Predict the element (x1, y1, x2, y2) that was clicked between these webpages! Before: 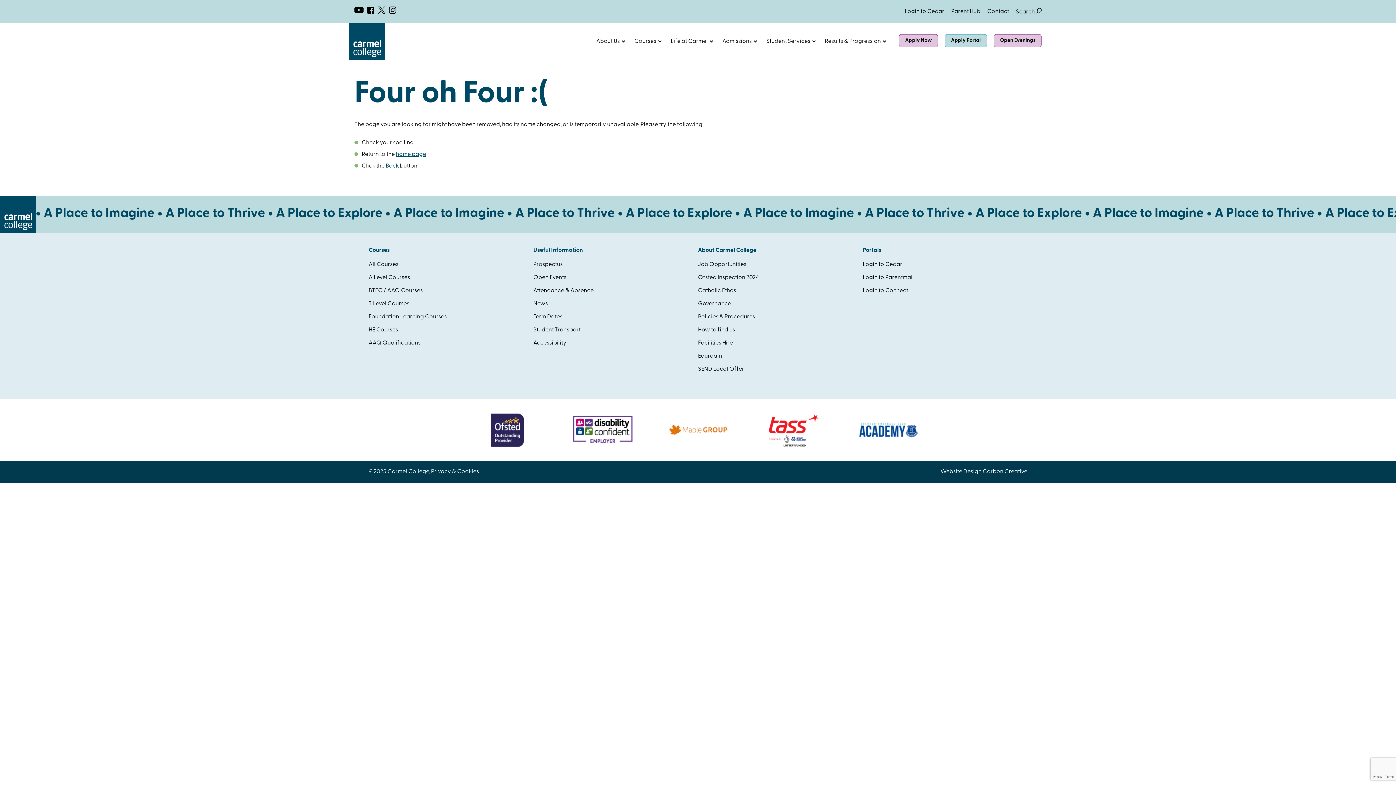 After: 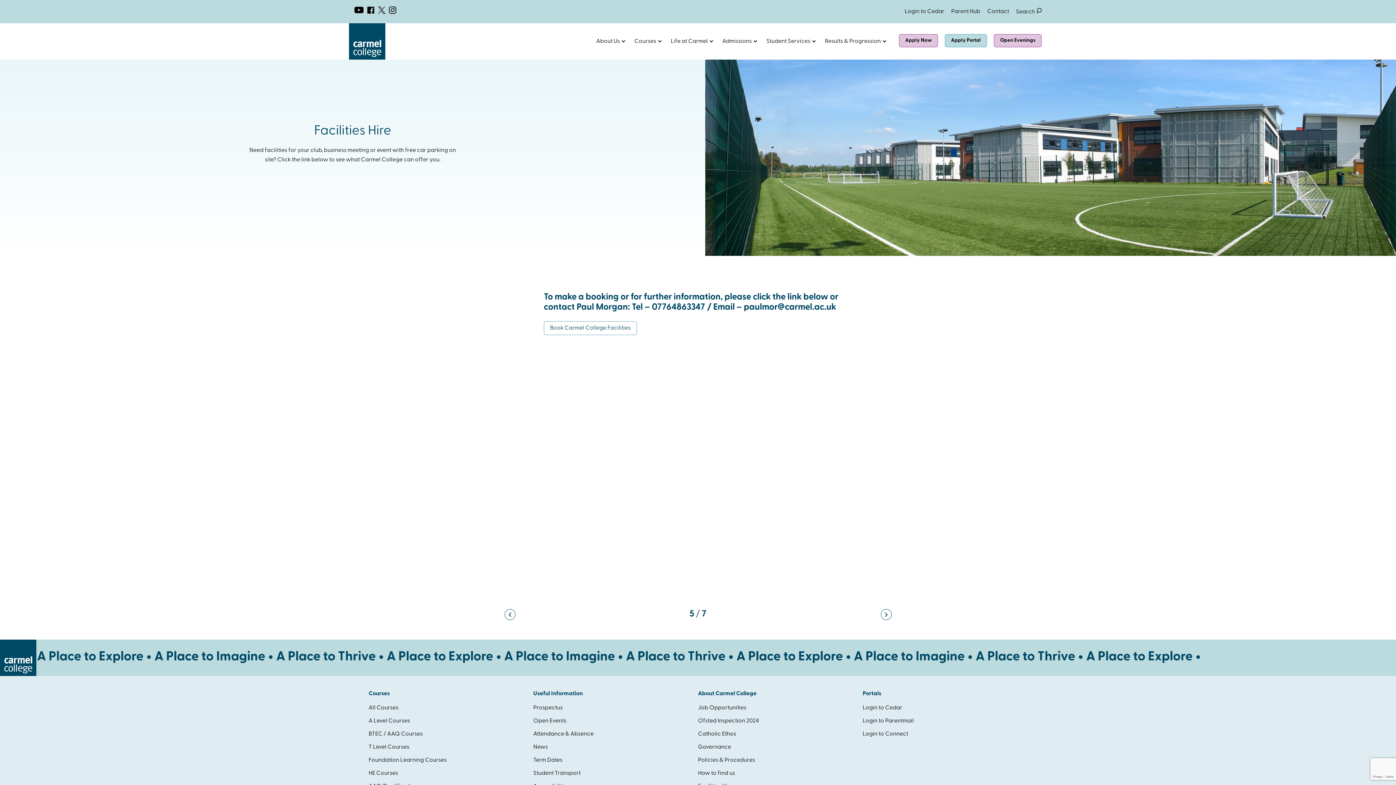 Action: label: Facilities Hire bbox: (698, 340, 733, 346)